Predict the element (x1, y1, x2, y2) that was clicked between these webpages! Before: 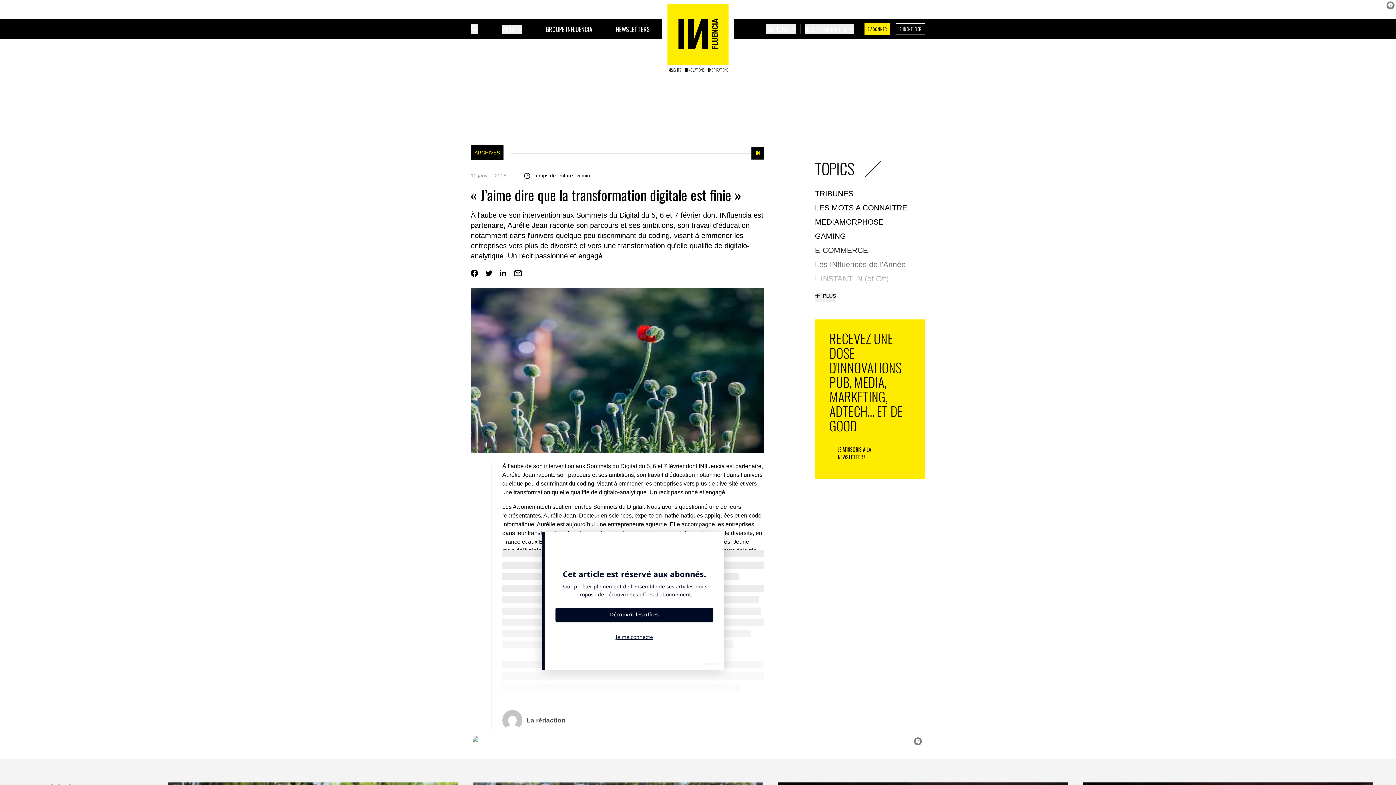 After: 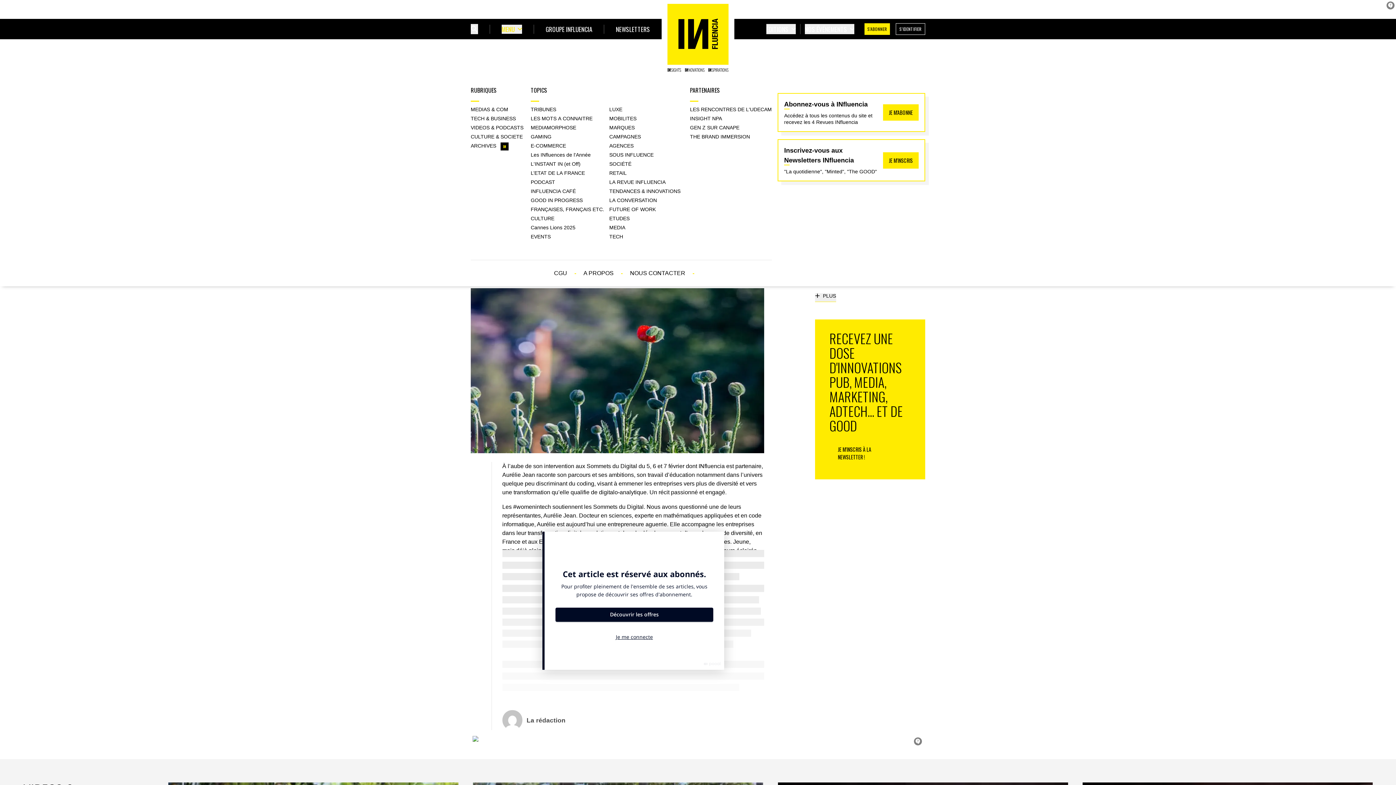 Action: bbox: (501, 24, 522, 33) label: Ouvrir le sous-menu